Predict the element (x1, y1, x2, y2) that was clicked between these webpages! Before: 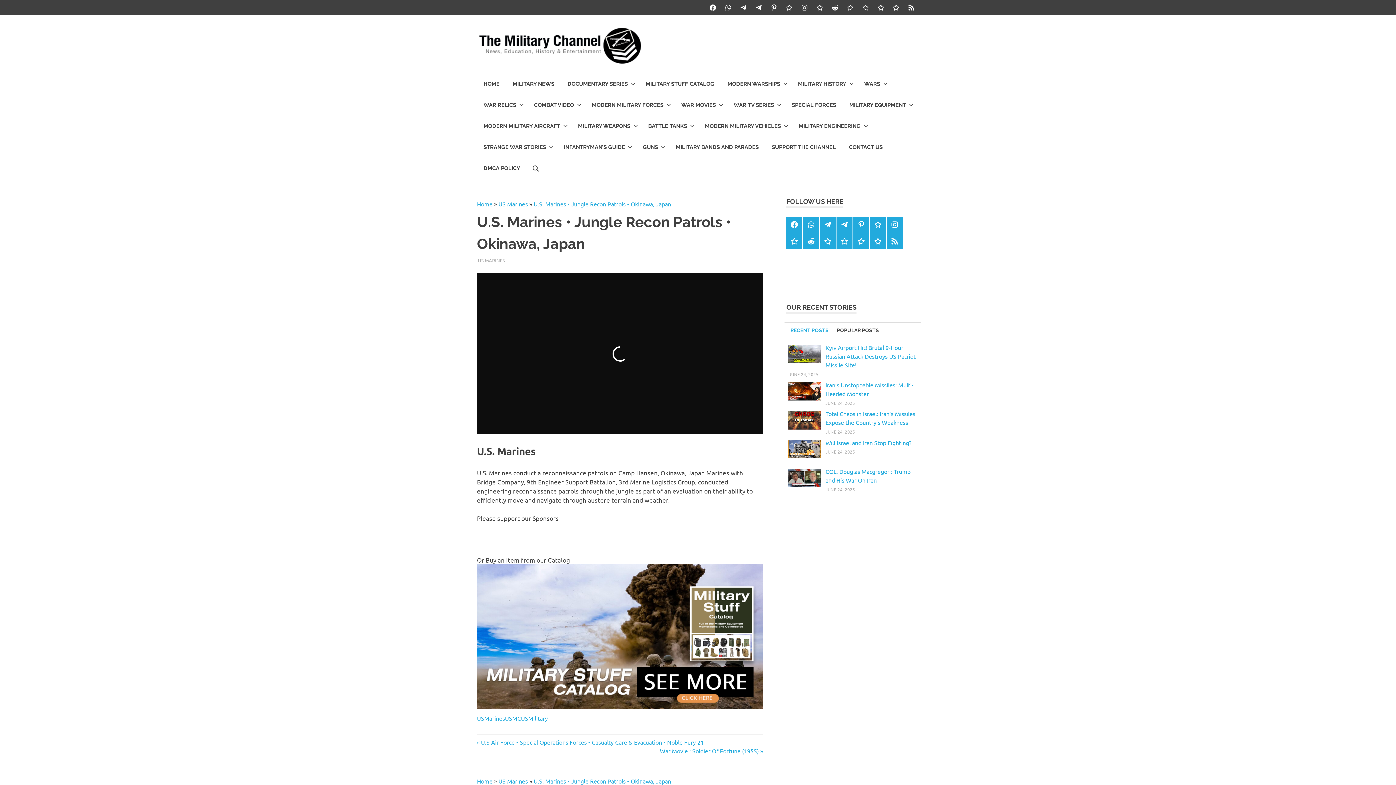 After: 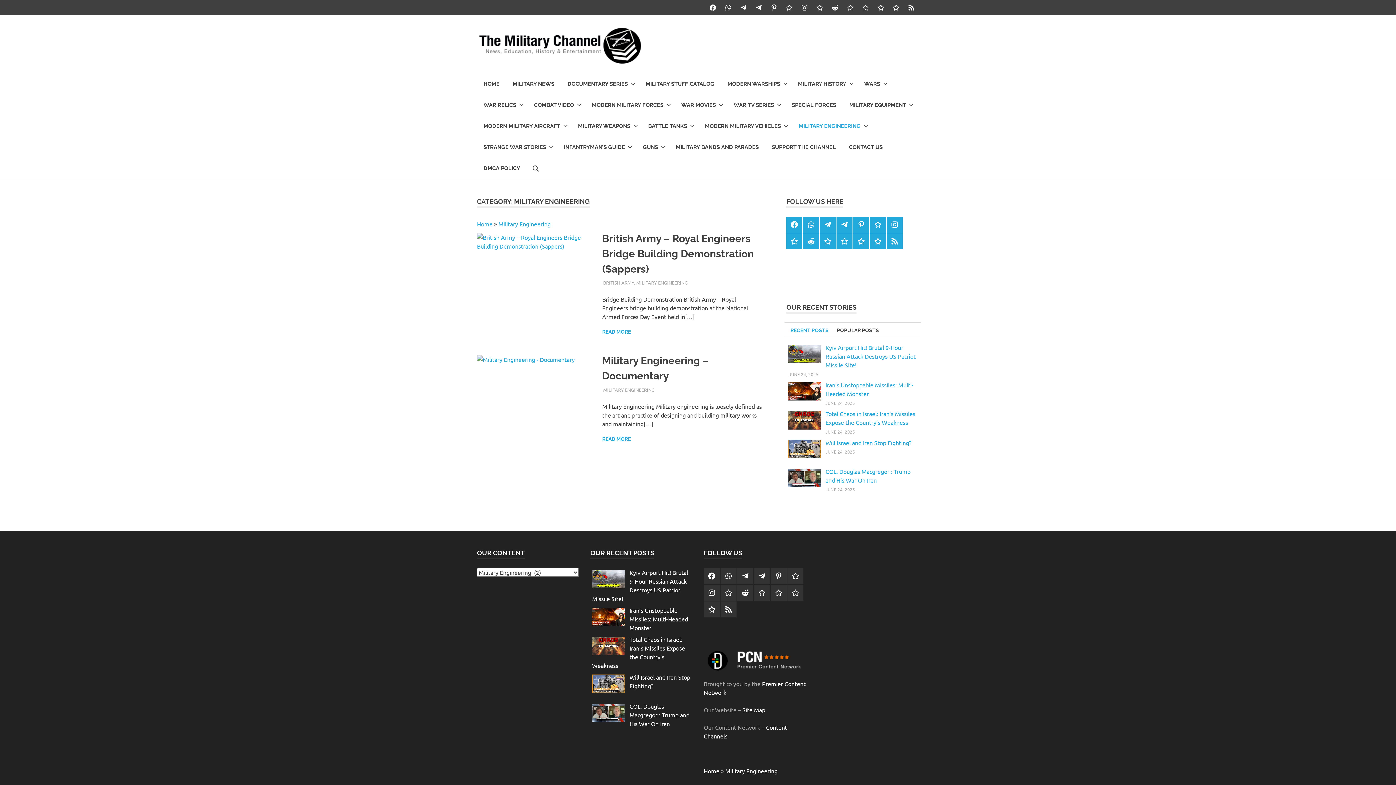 Action: bbox: (792, 115, 872, 136) label: MILITARY ENGINEERING